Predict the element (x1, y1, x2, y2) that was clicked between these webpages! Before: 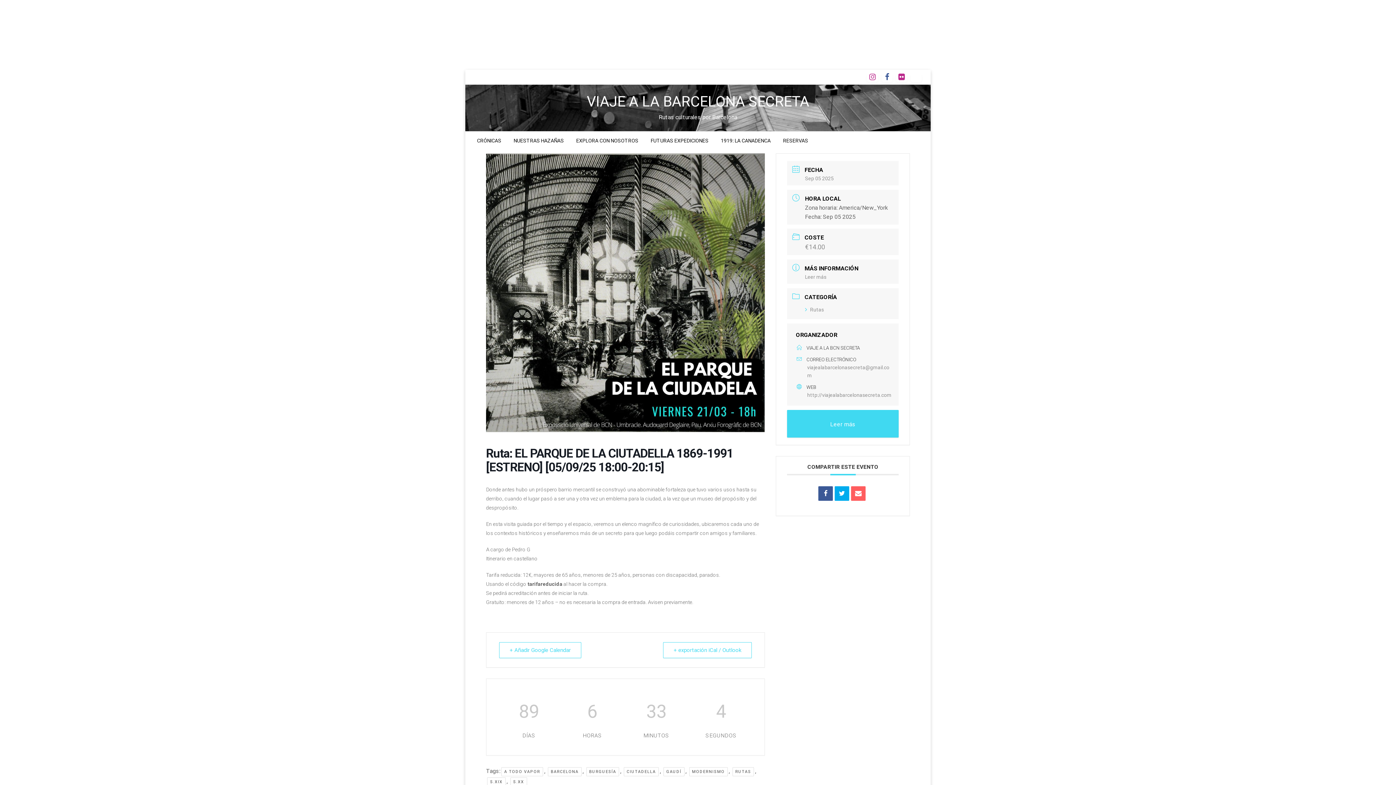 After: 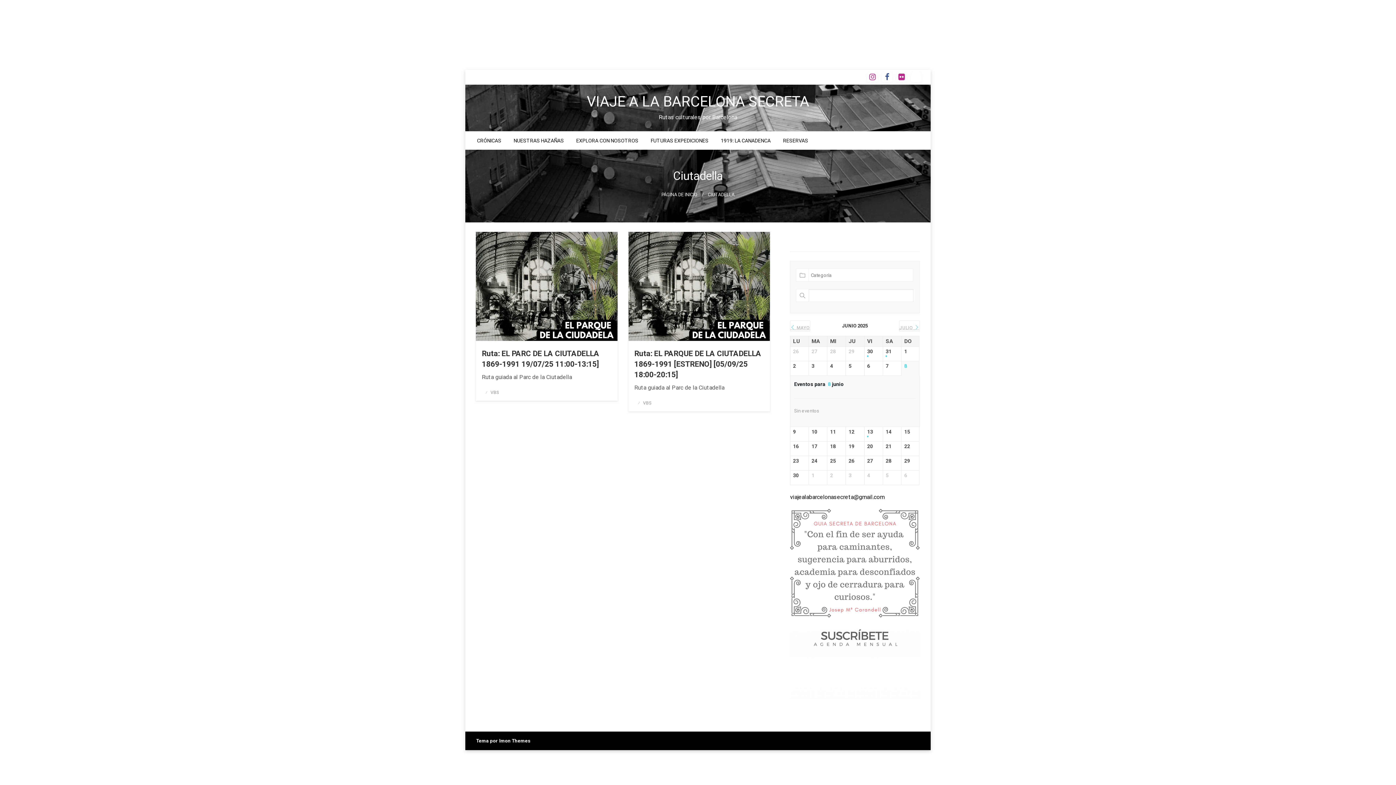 Action: label: CIUTADELLA bbox: (624, 767, 658, 776)